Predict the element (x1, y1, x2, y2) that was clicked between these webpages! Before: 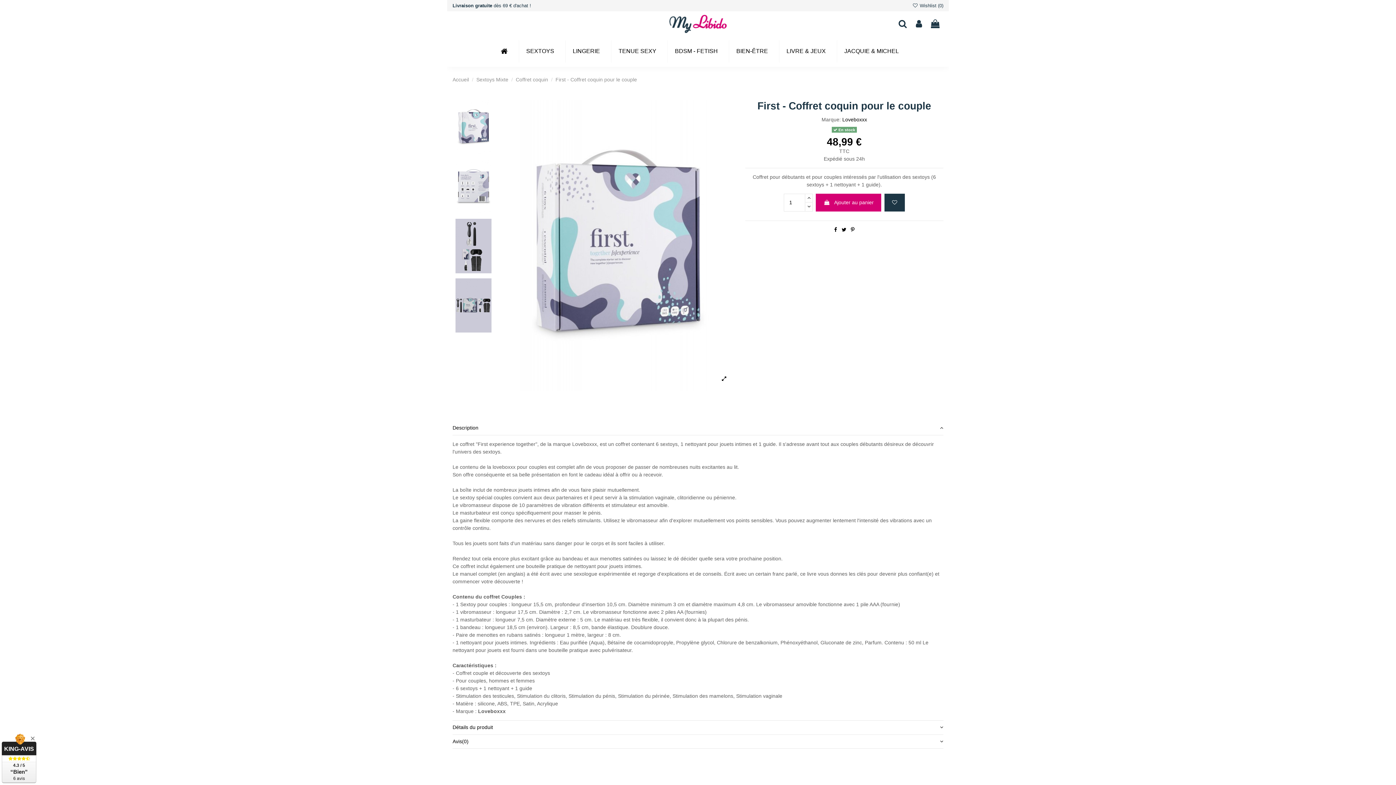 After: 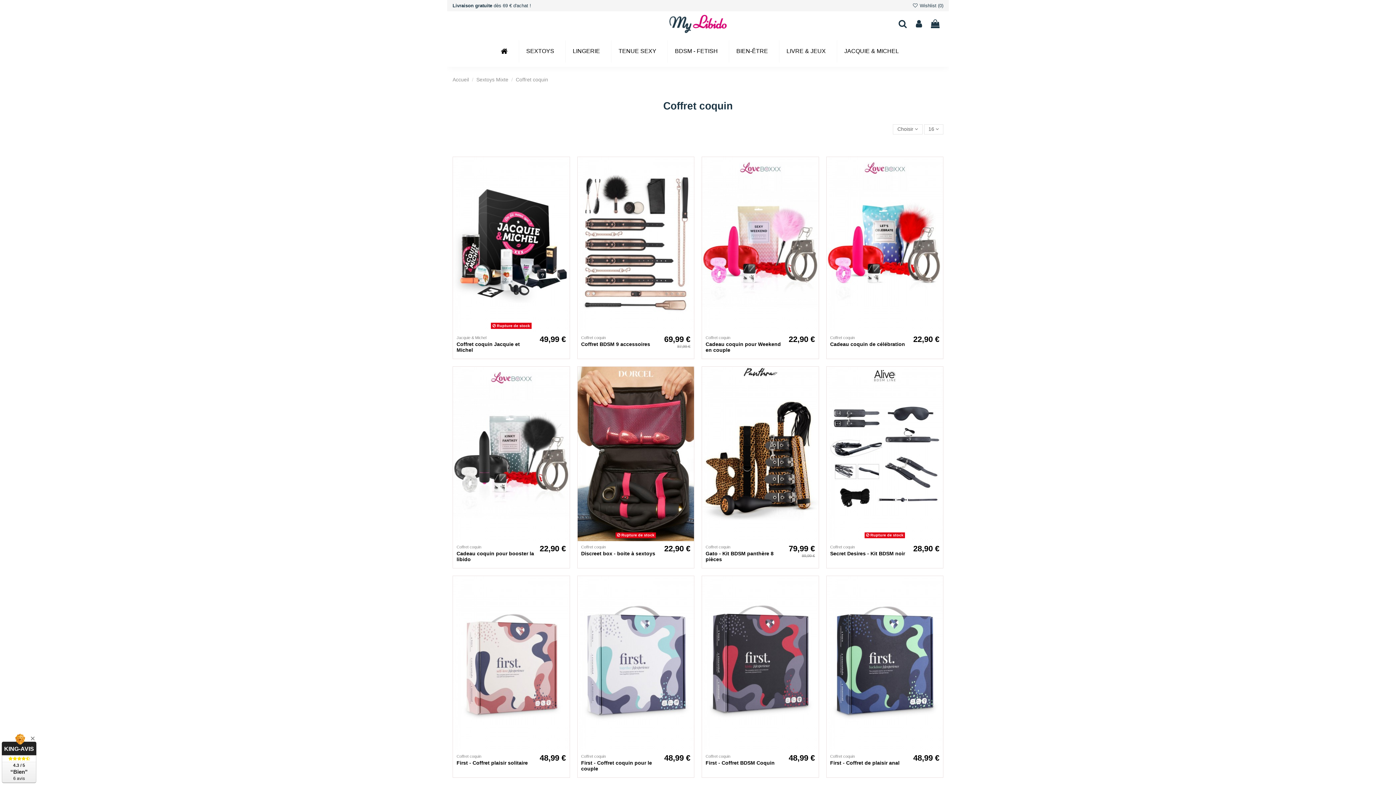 Action: bbox: (515, 76, 548, 82) label: Coffret coquin